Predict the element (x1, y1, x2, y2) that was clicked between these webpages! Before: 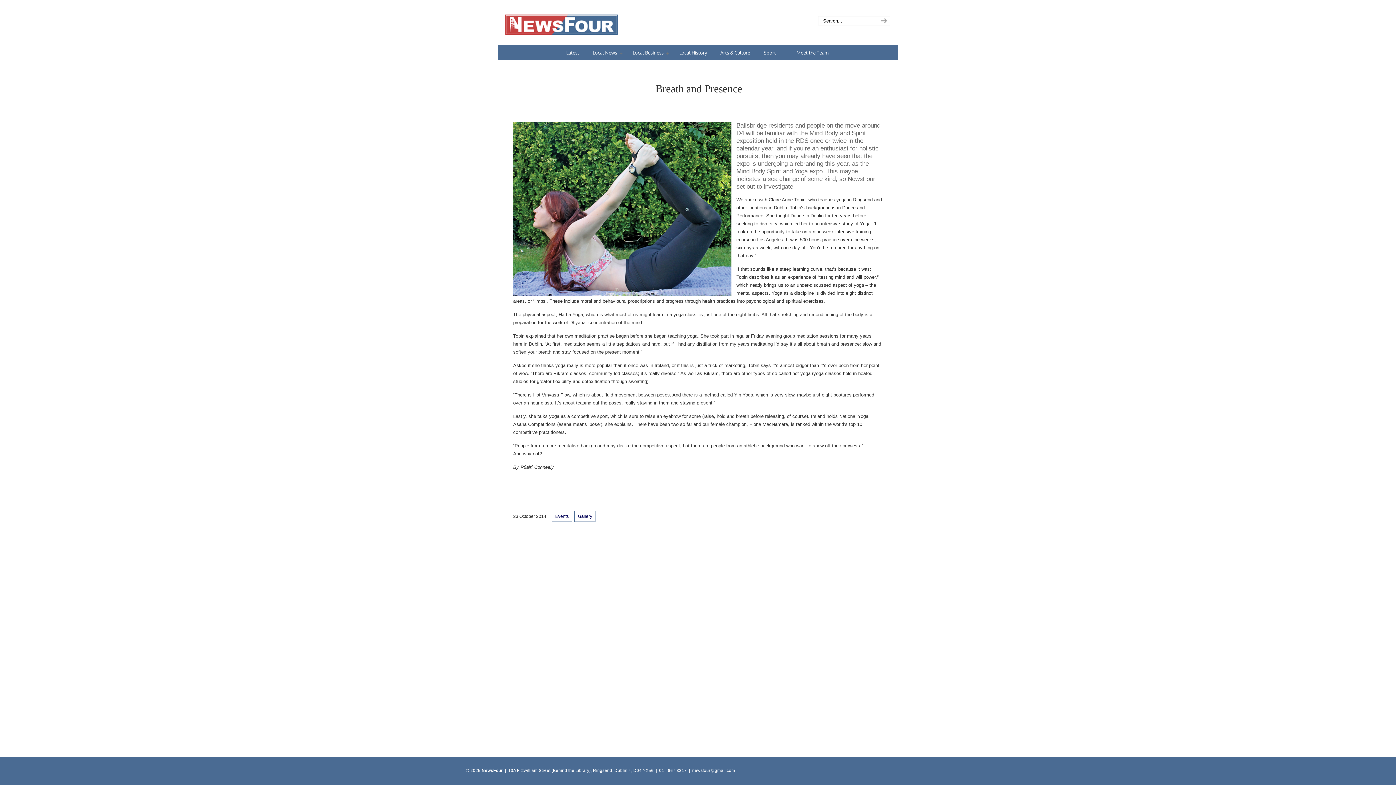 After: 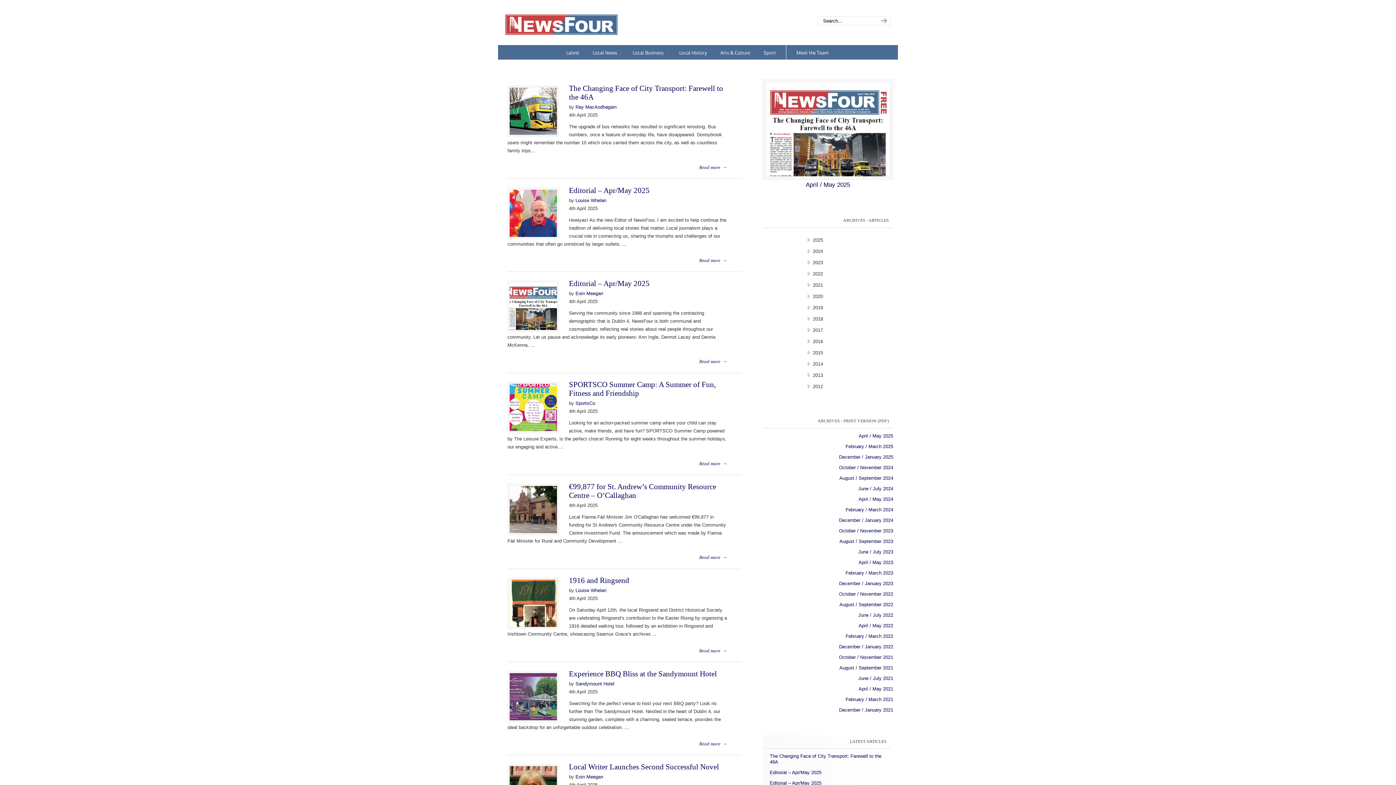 Action: label: NewsFour bbox: (505, 4, 632, 34)